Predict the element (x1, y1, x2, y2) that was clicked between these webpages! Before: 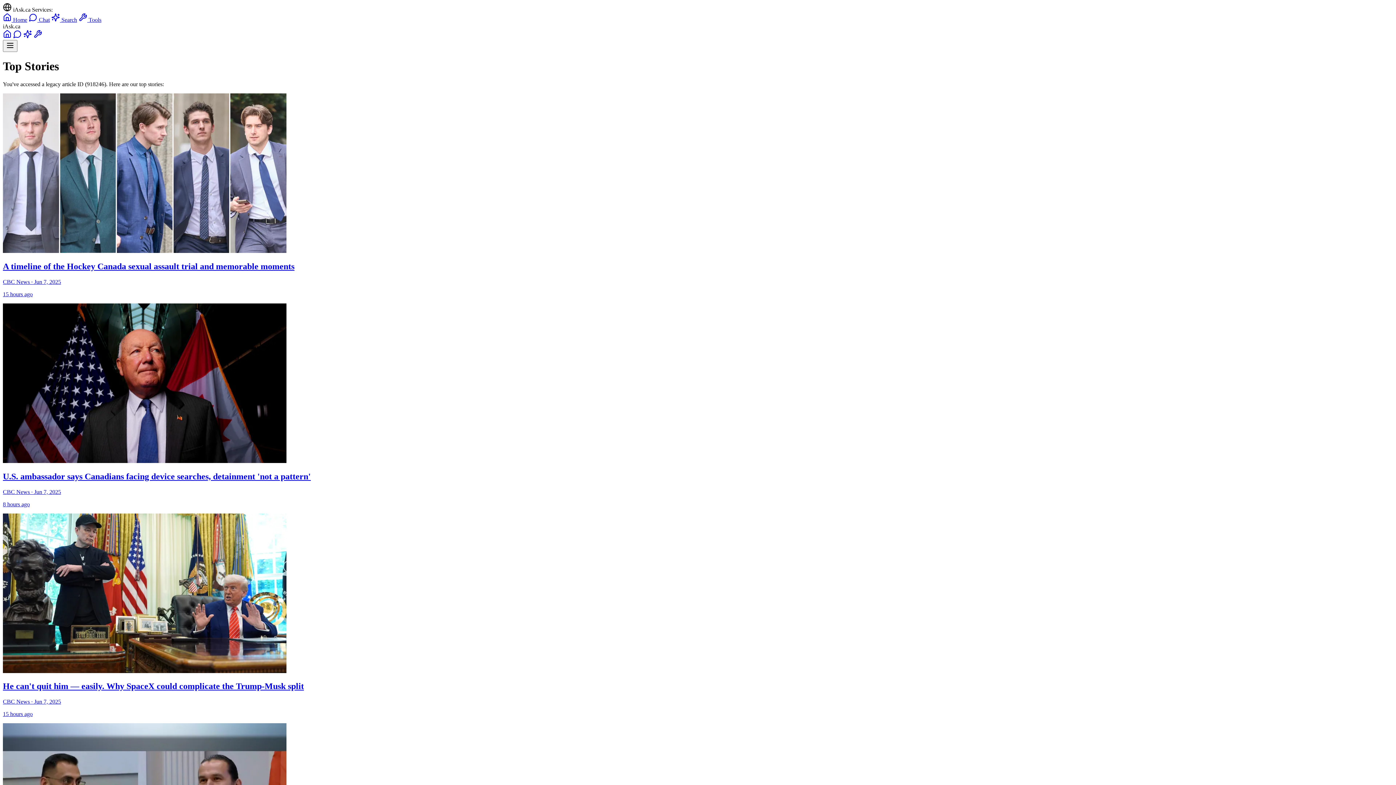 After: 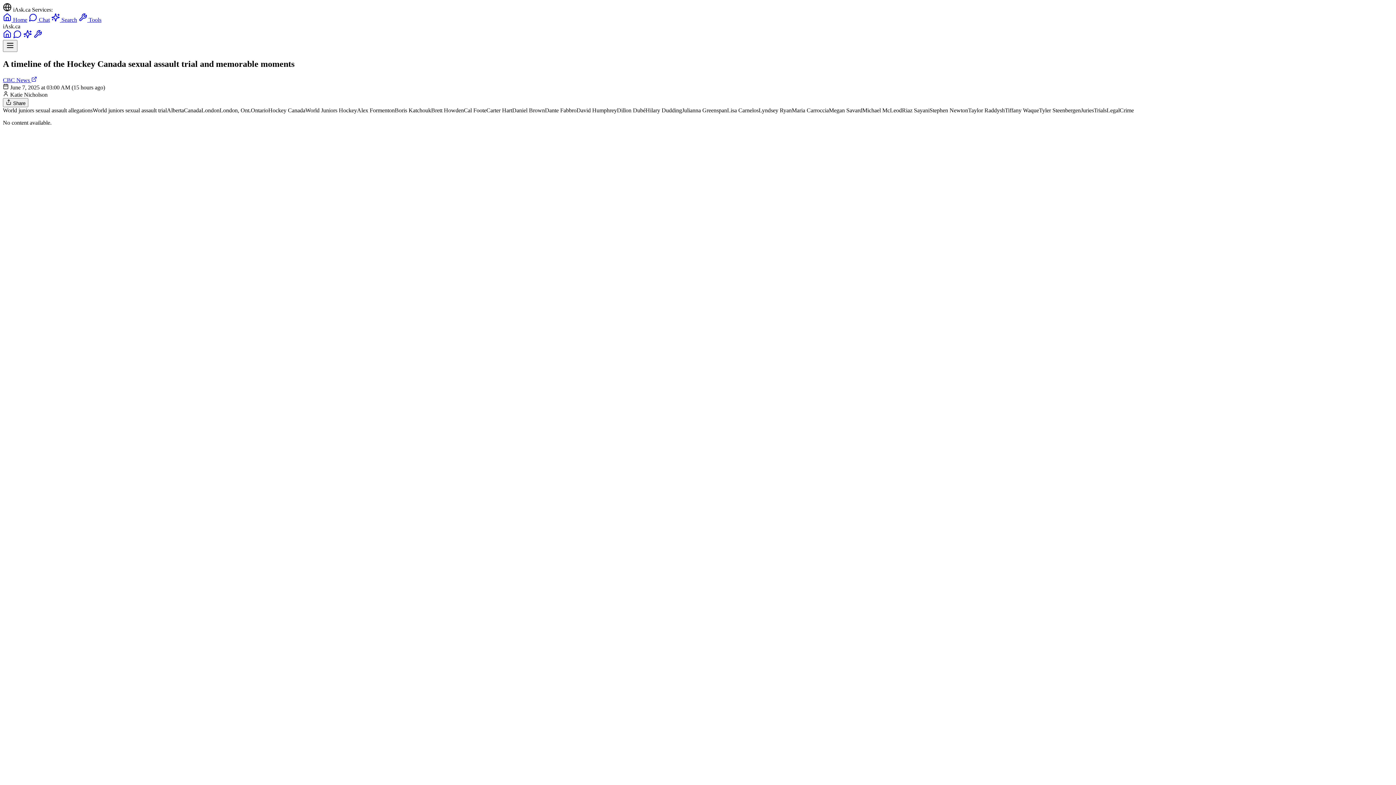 Action: bbox: (2, 247, 1393, 297) label: A timeline of the Hockey Canada sexual assault trial and memorable moments

CBC News · Jun 7, 2025

15 hours ago